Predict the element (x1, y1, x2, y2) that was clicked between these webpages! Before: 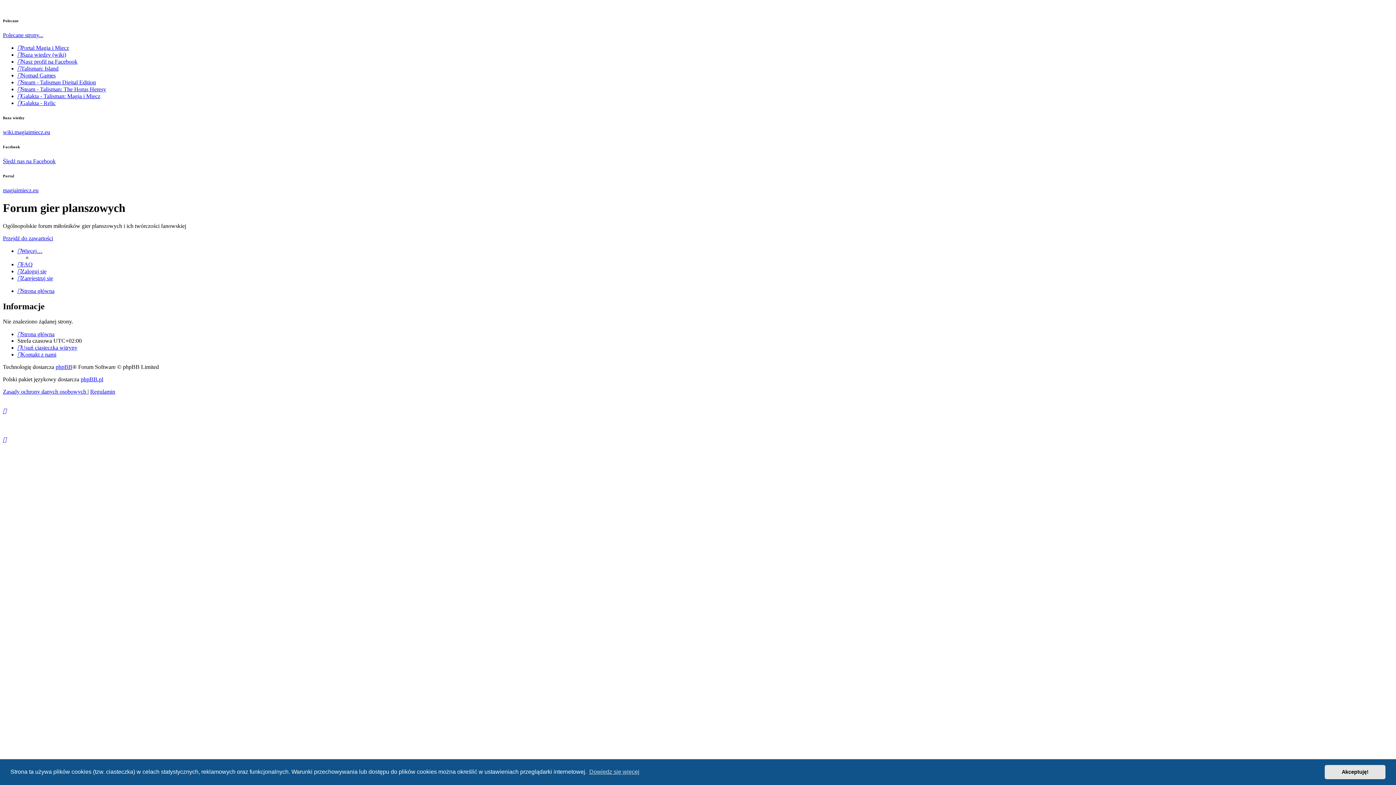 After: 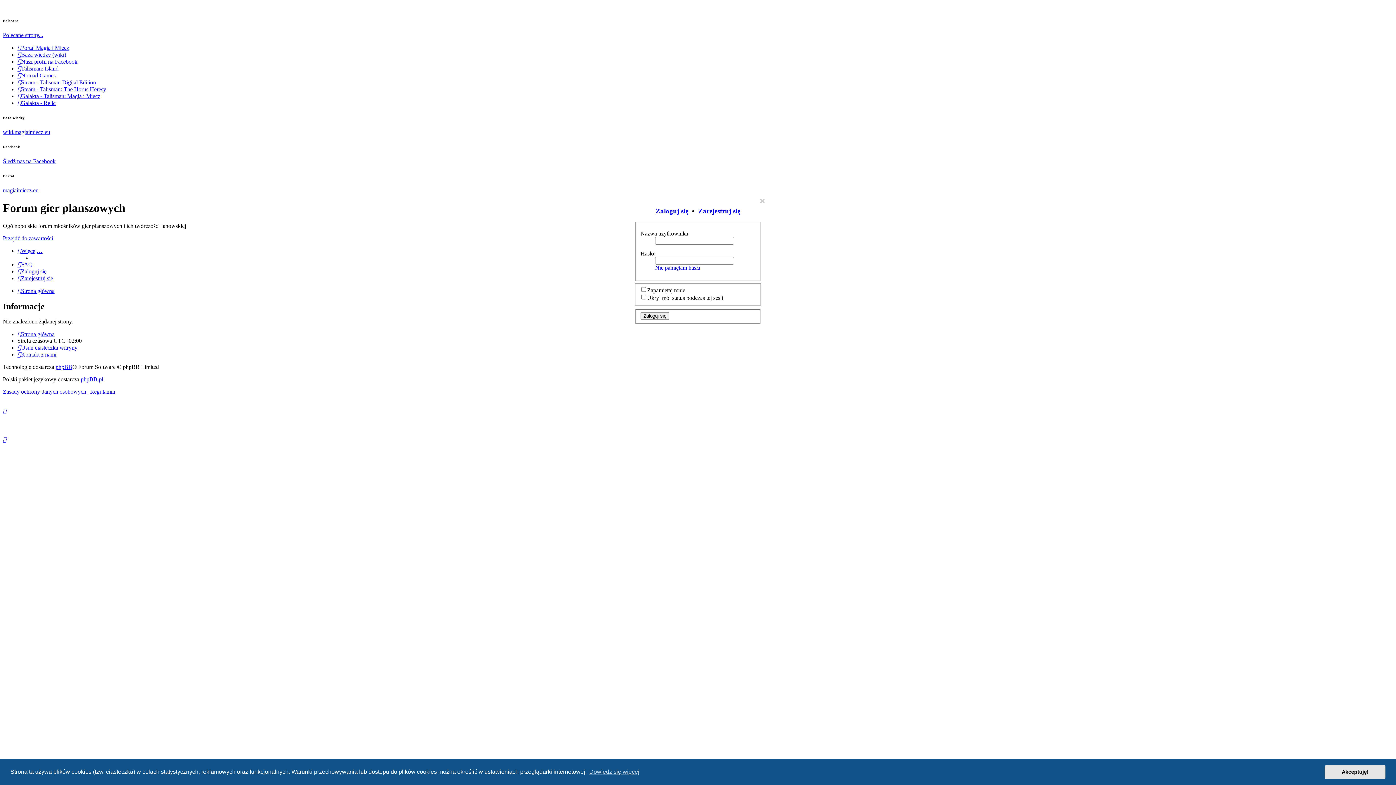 Action: bbox: (17, 268, 46, 274) label: Zaloguj się